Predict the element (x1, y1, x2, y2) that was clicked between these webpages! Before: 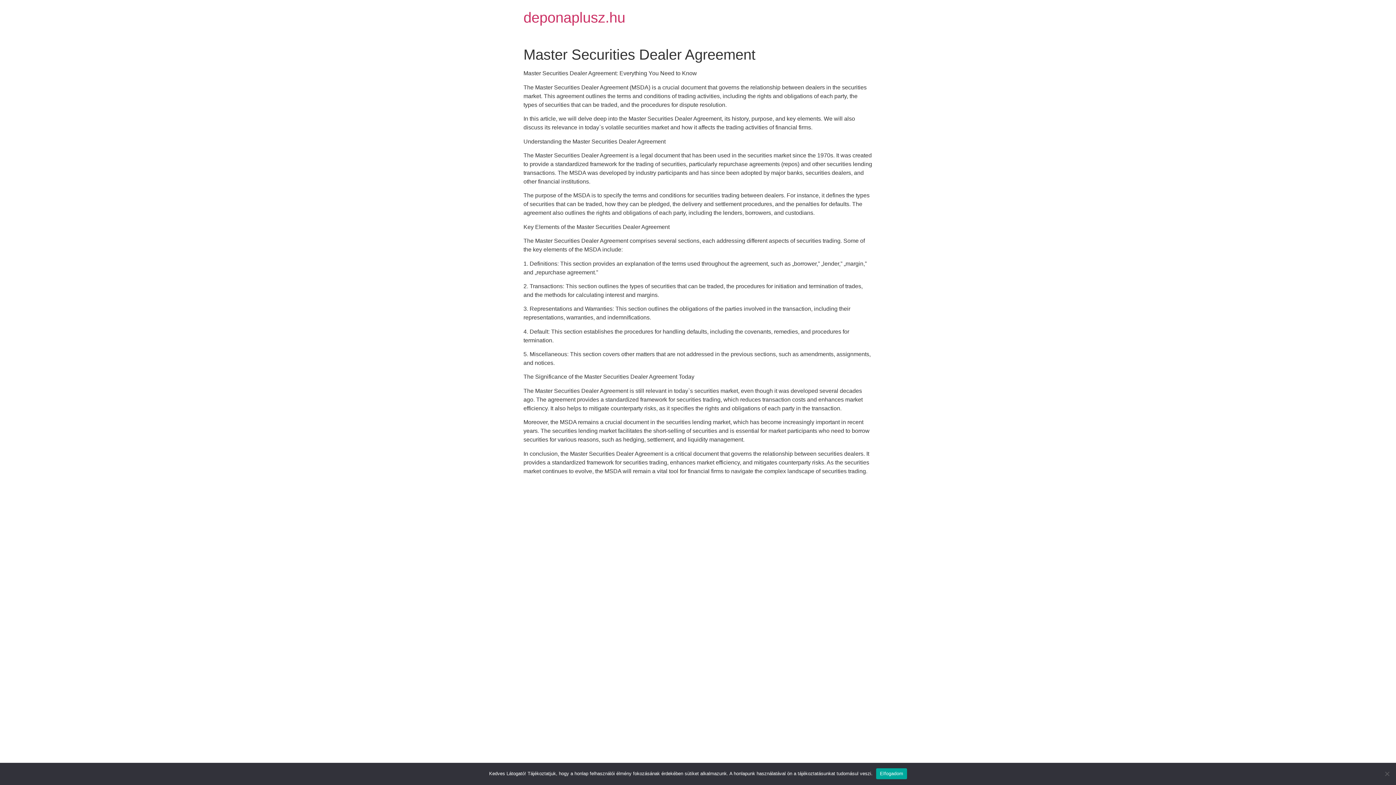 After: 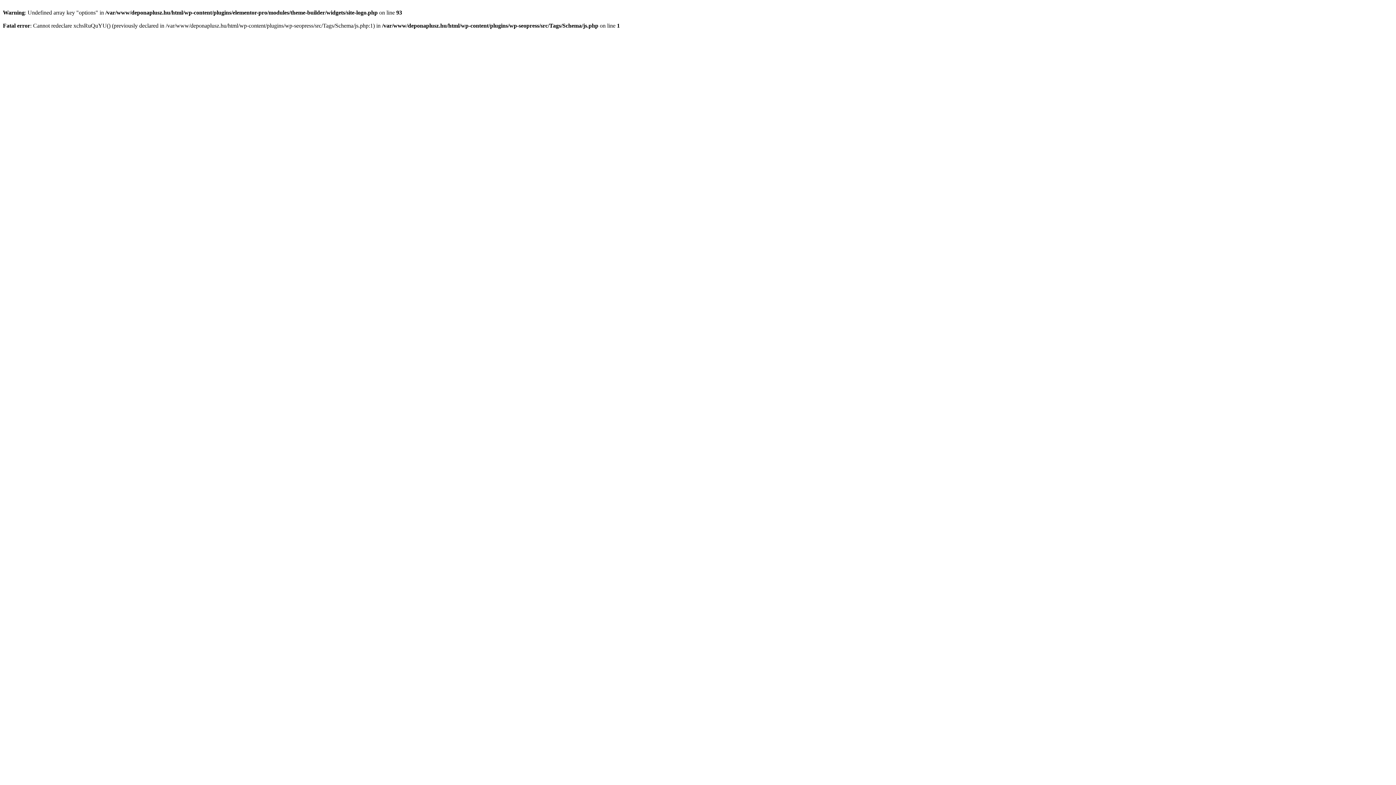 Action: bbox: (523, 9, 625, 25) label: deponaplusz.hu